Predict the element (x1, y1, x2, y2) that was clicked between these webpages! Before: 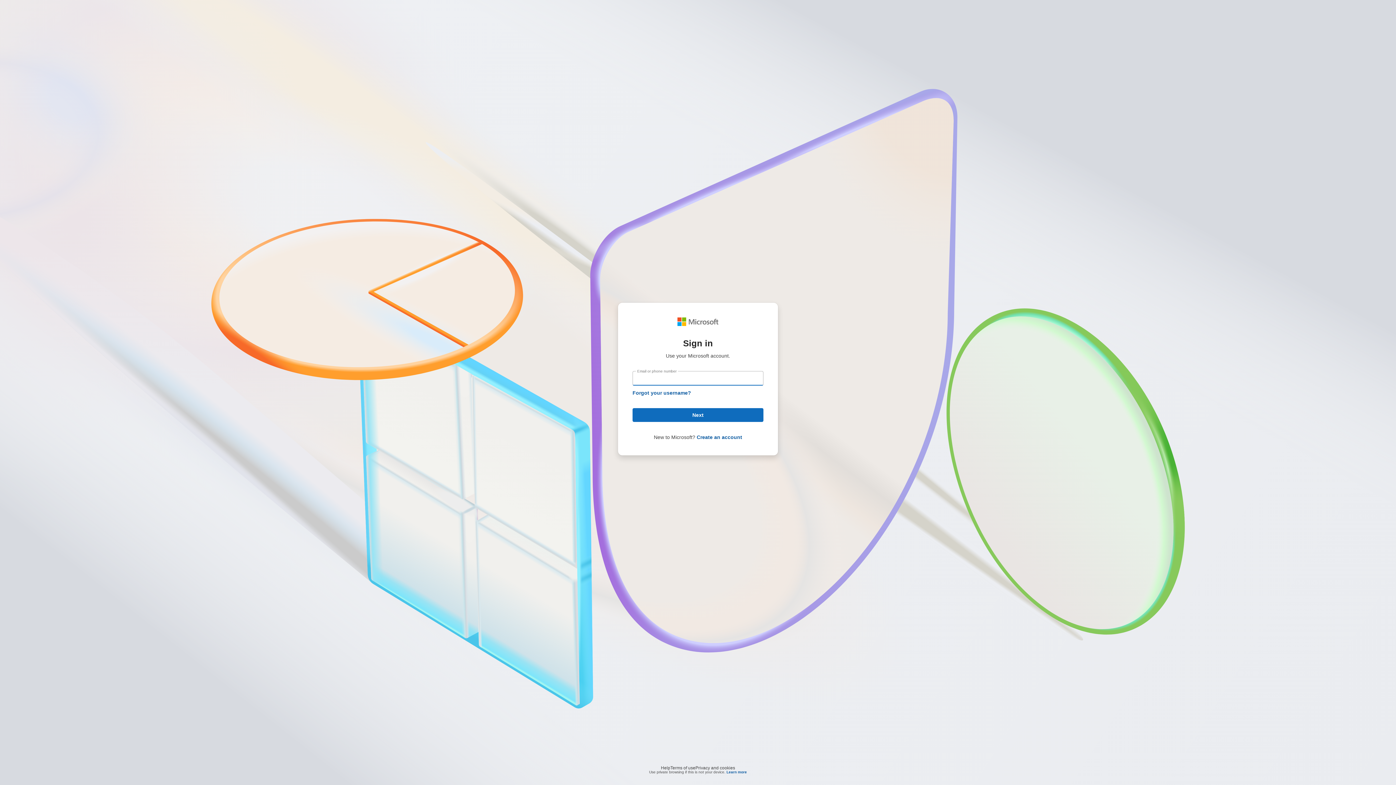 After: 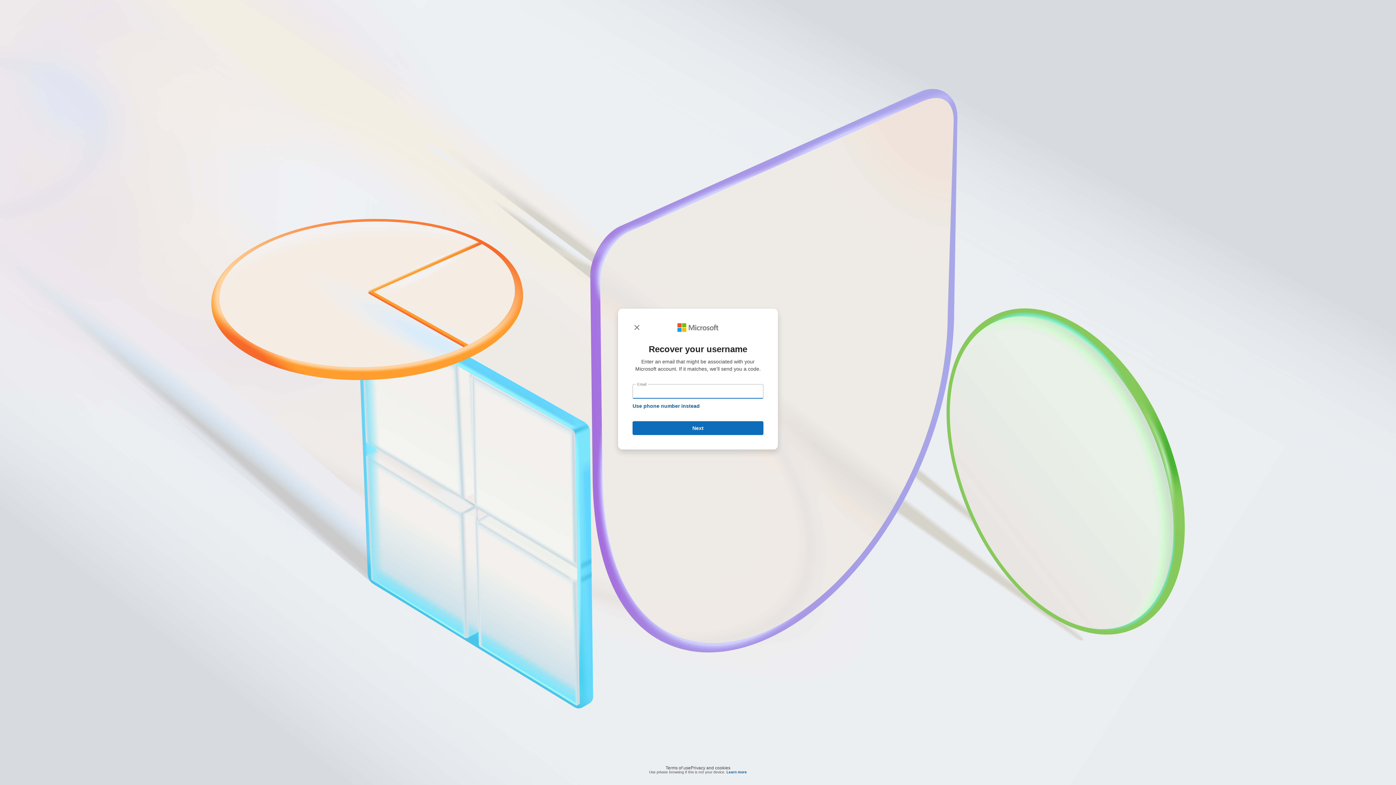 Action: label: Forgot your username? bbox: (632, 376, 691, 382)